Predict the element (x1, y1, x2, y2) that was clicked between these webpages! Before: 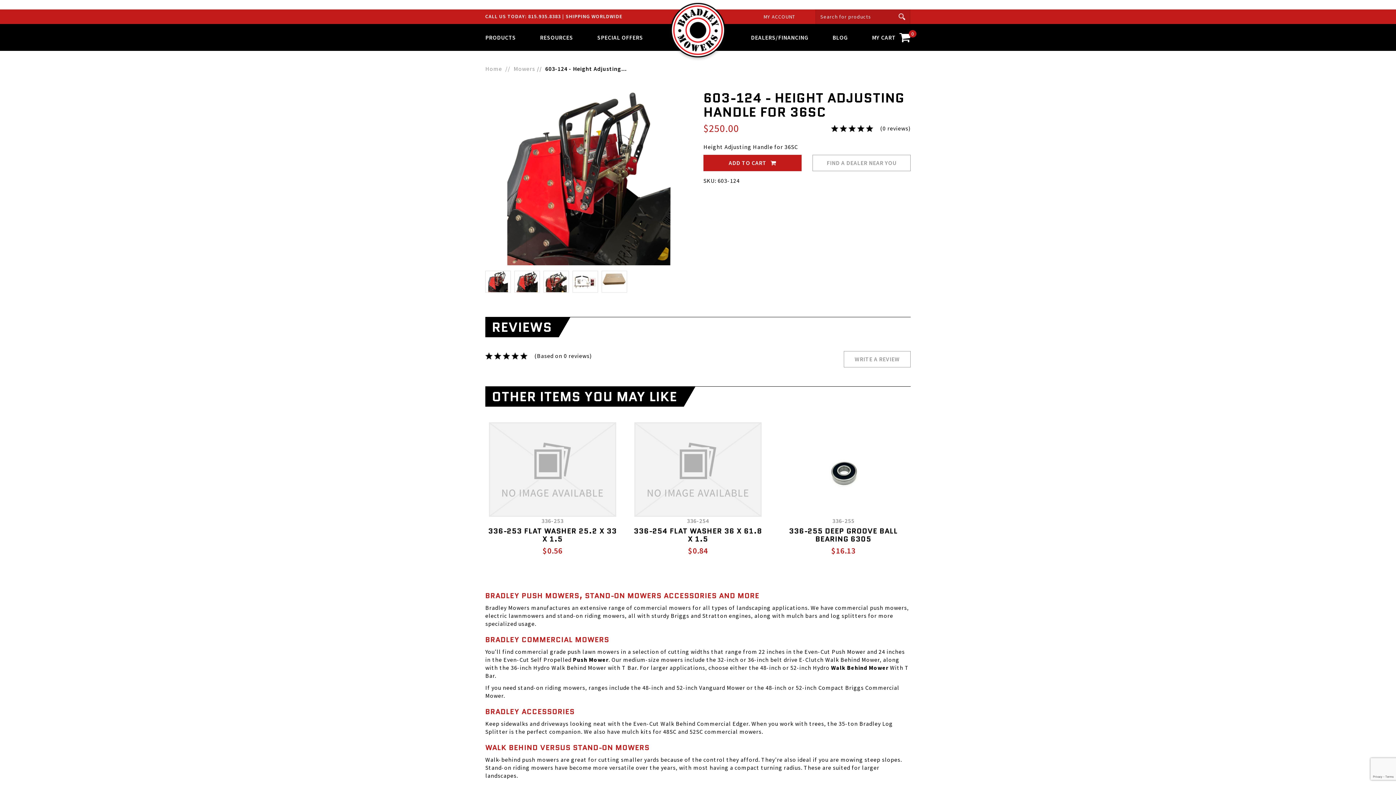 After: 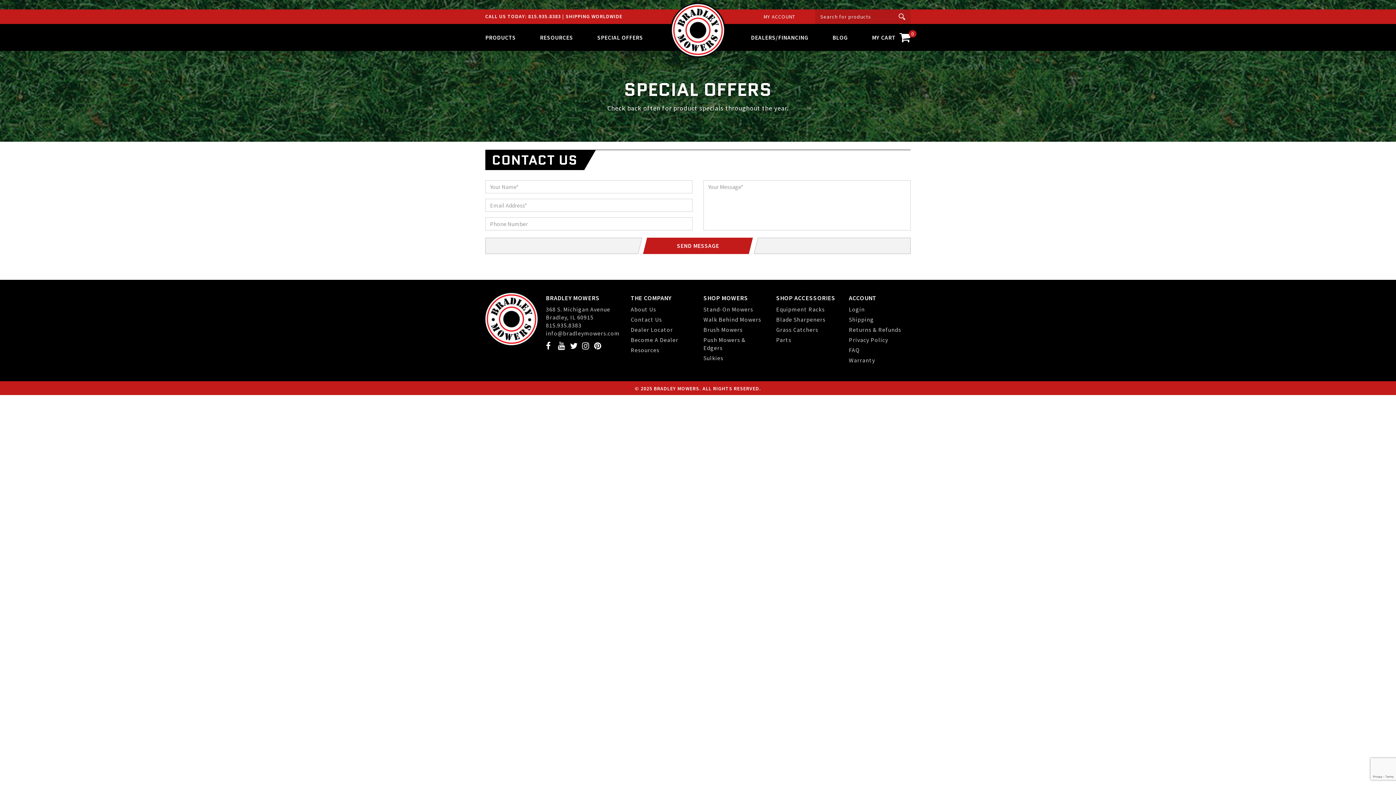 Action: label: SPECIAL OFFERS bbox: (597, 24, 643, 50)